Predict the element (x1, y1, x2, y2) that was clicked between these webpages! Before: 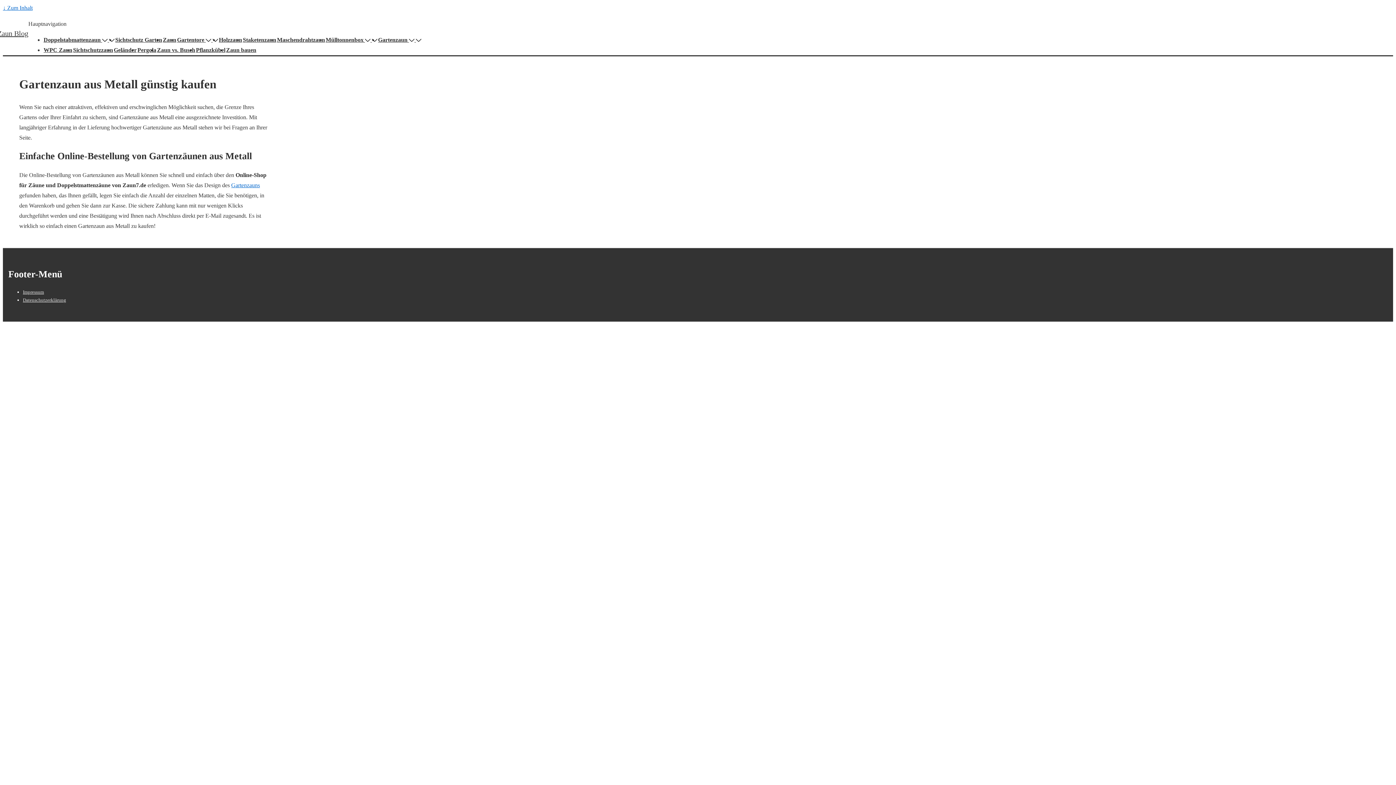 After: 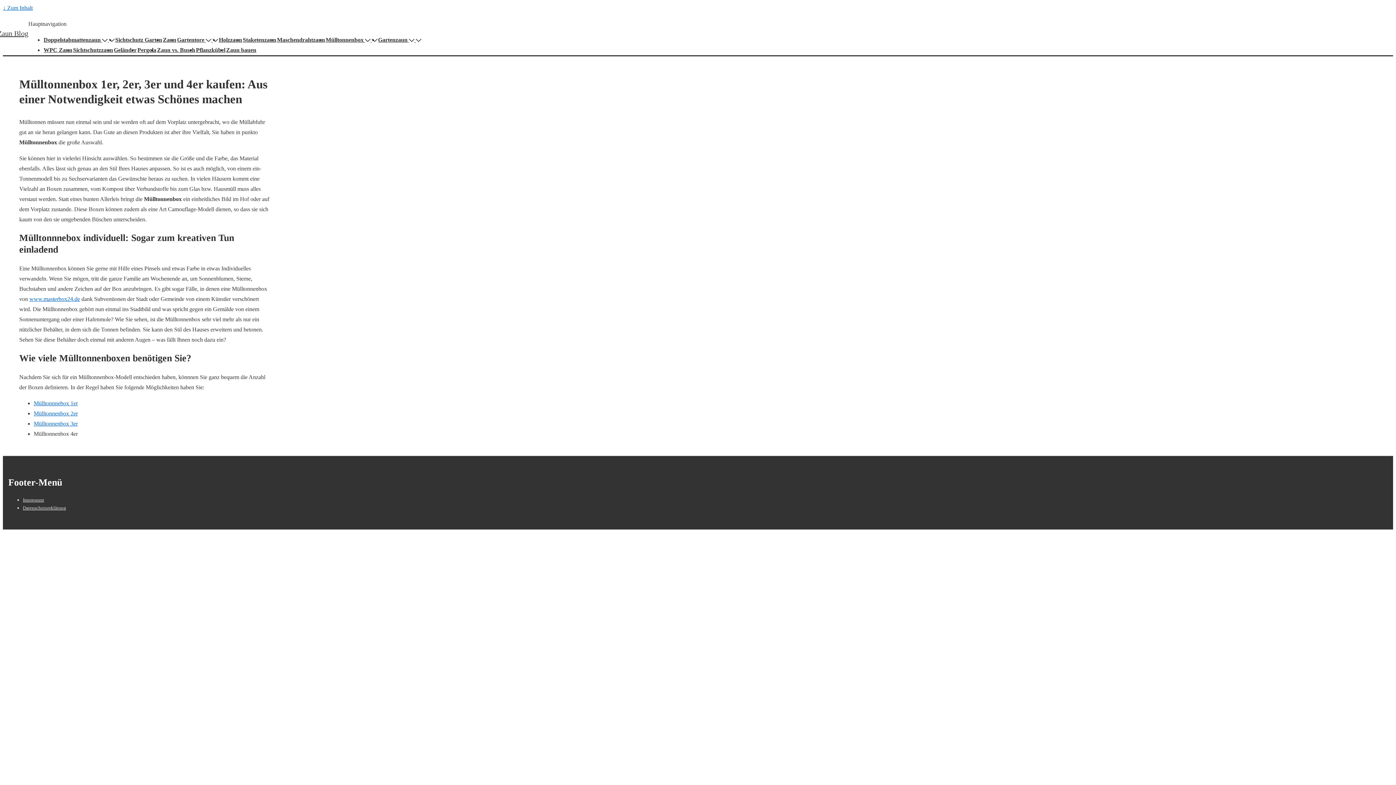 Action: label: Mülltonnenbox   bbox: (325, 36, 372, 42)